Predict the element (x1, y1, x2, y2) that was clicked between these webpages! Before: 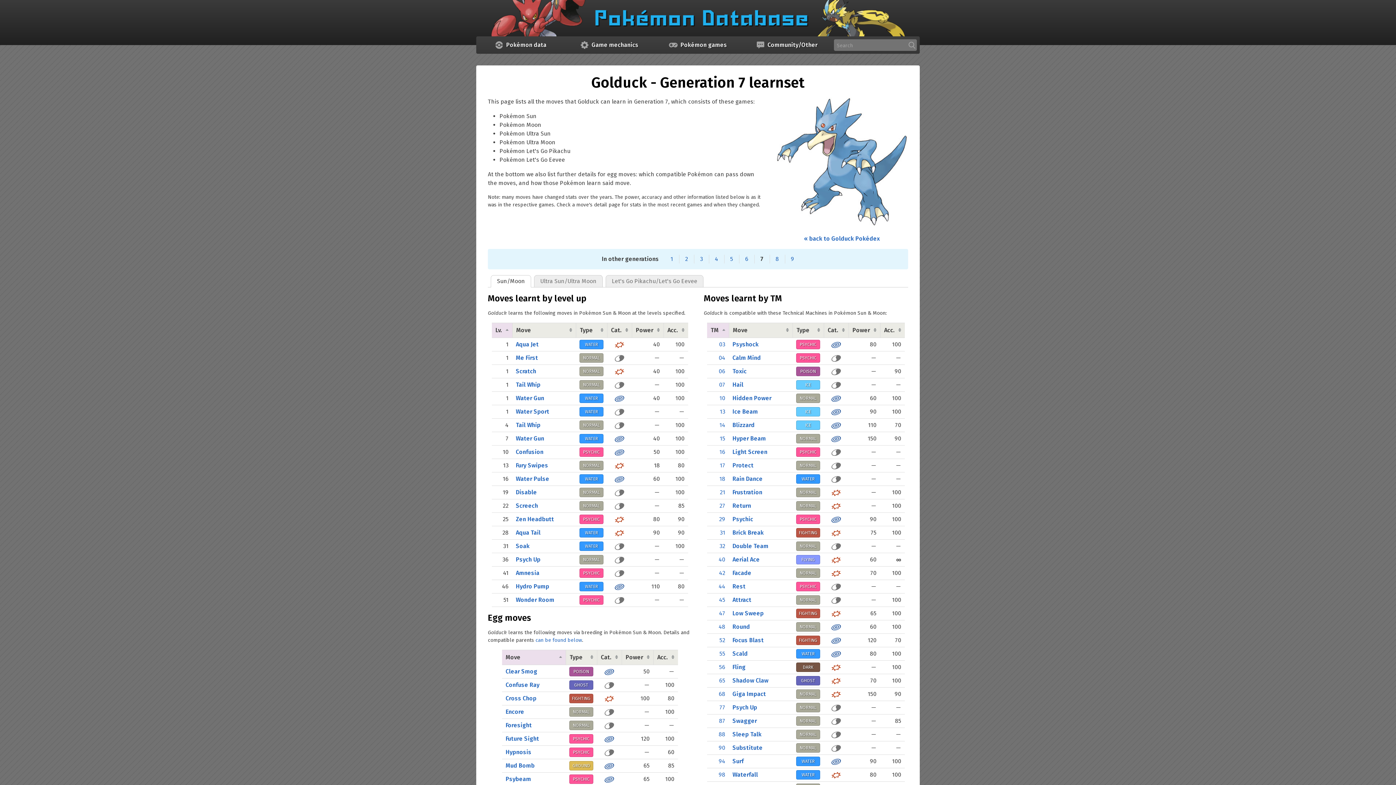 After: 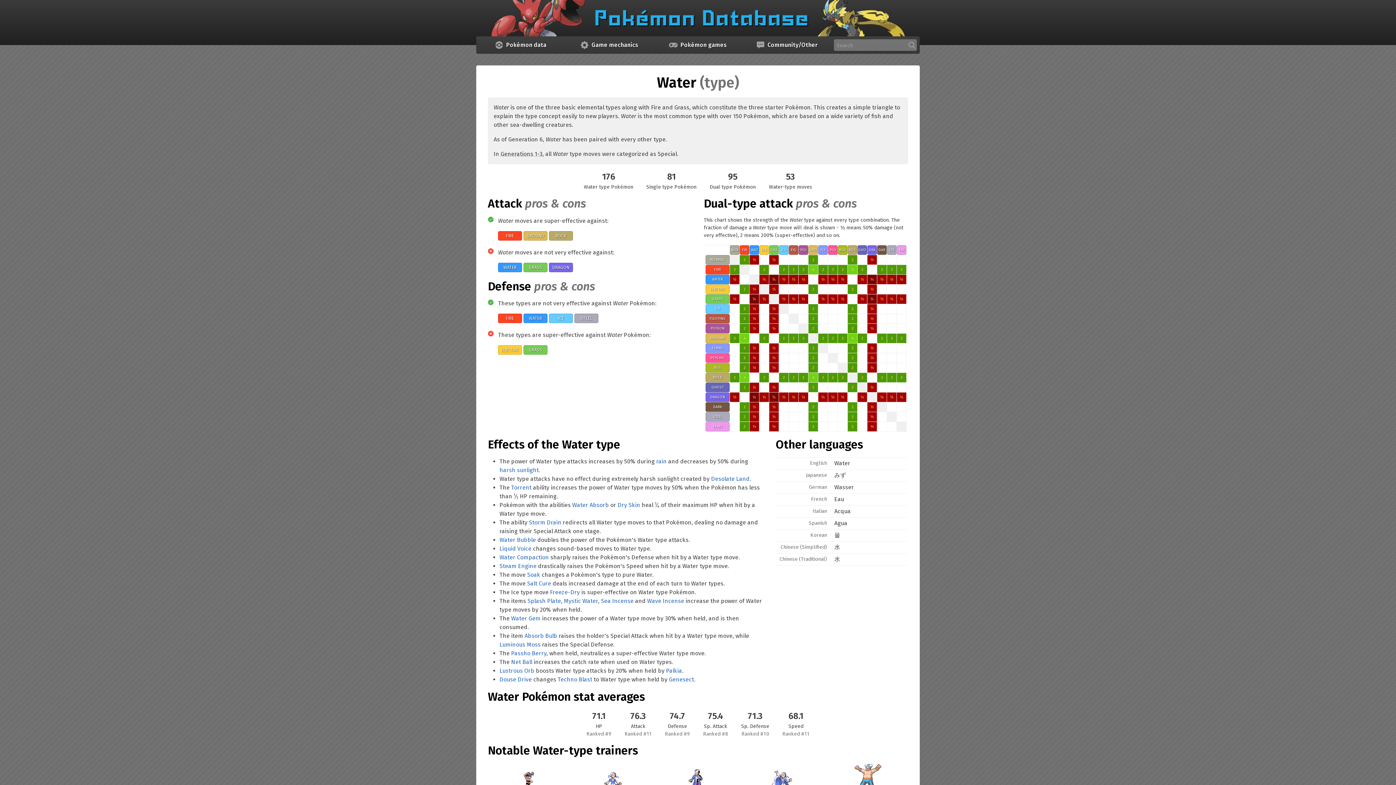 Action: bbox: (796, 757, 820, 766) label: WATER